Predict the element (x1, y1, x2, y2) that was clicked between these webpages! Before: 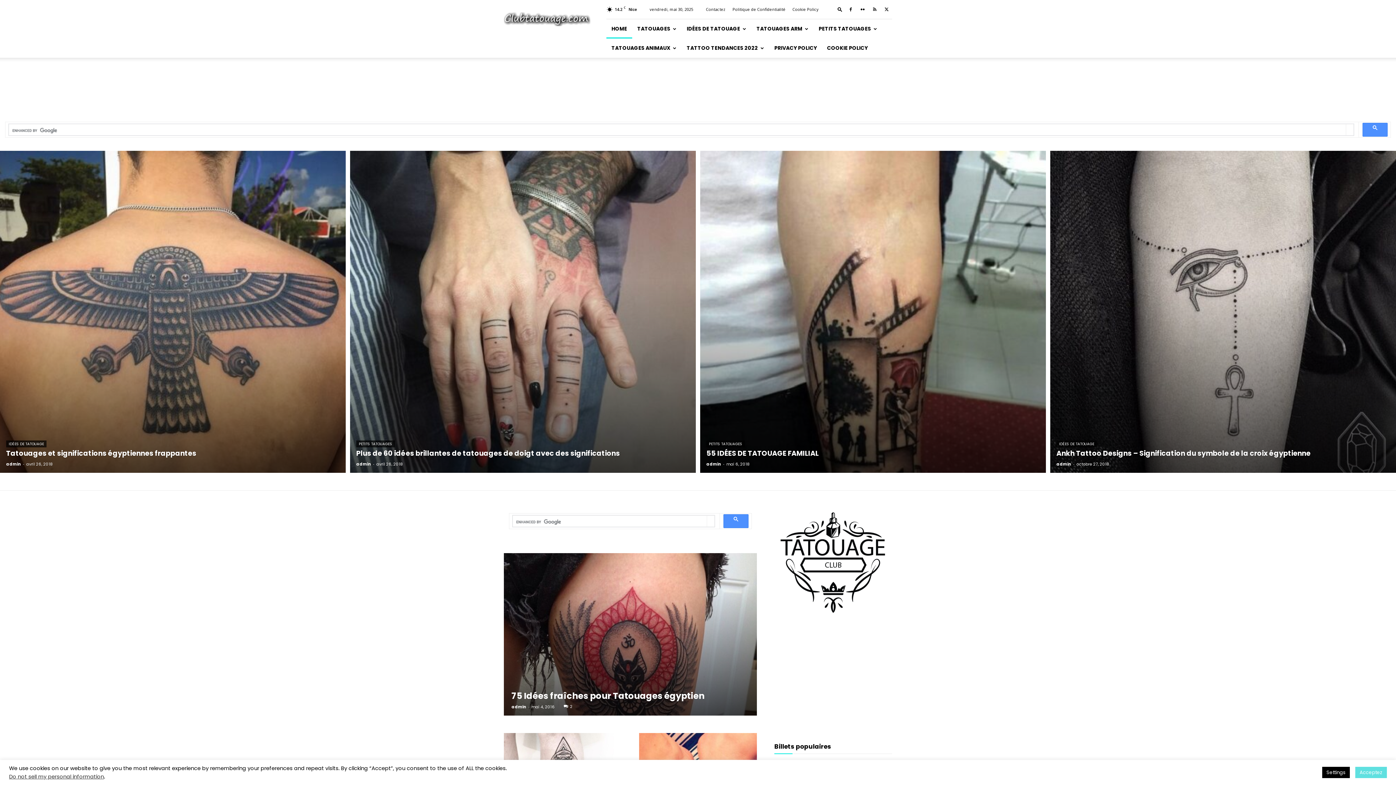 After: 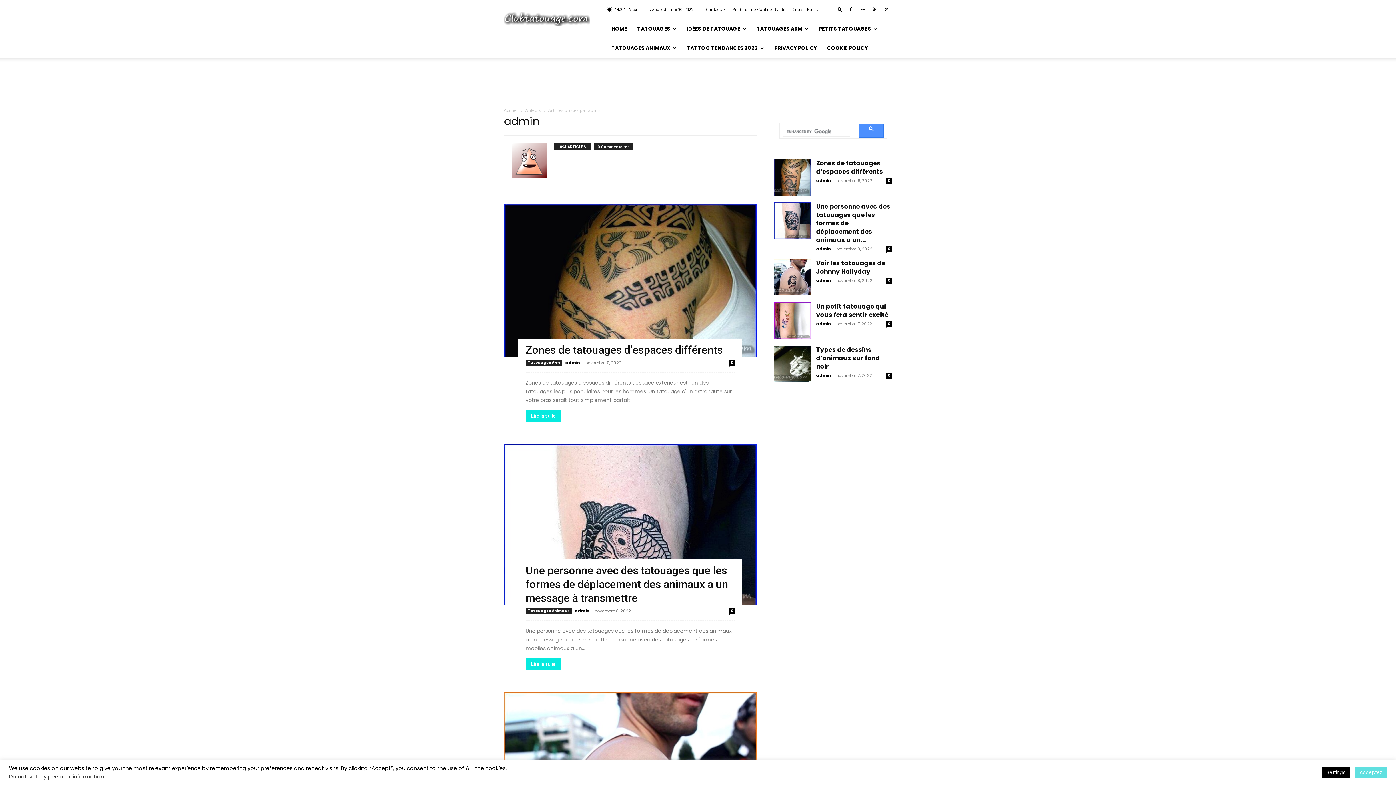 Action: bbox: (6, 461, 21, 467) label: admin